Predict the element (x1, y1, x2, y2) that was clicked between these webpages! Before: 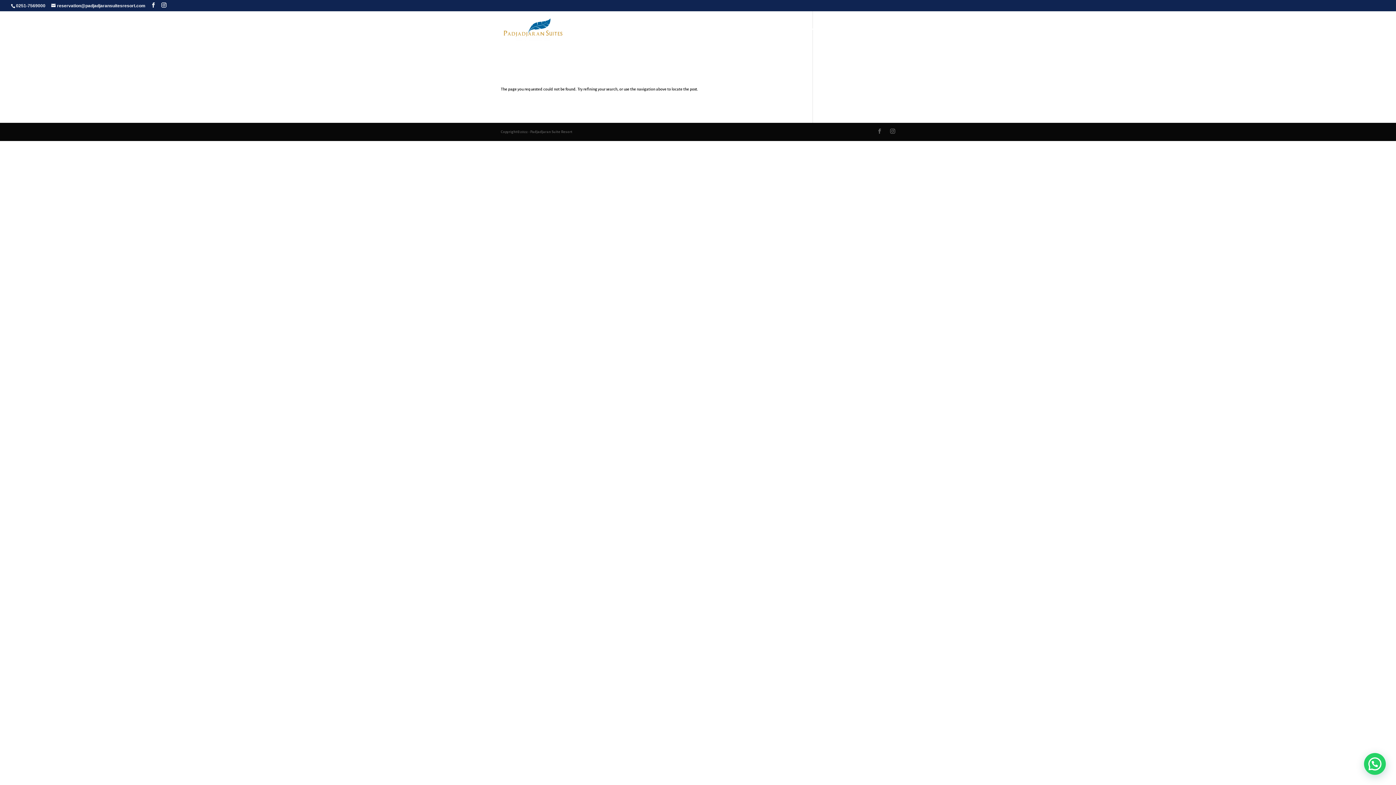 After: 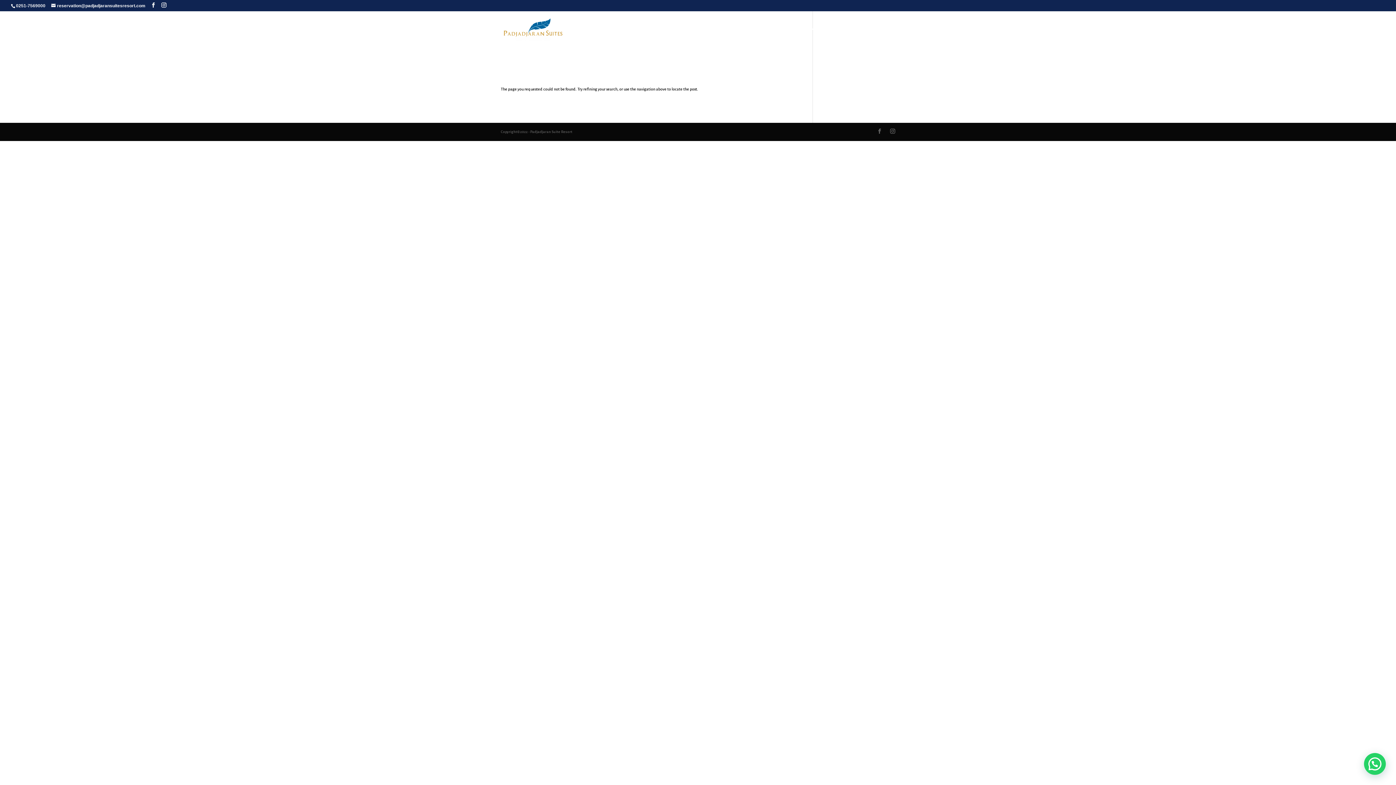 Action: label: HOME bbox: (634, 27, 650, 48)